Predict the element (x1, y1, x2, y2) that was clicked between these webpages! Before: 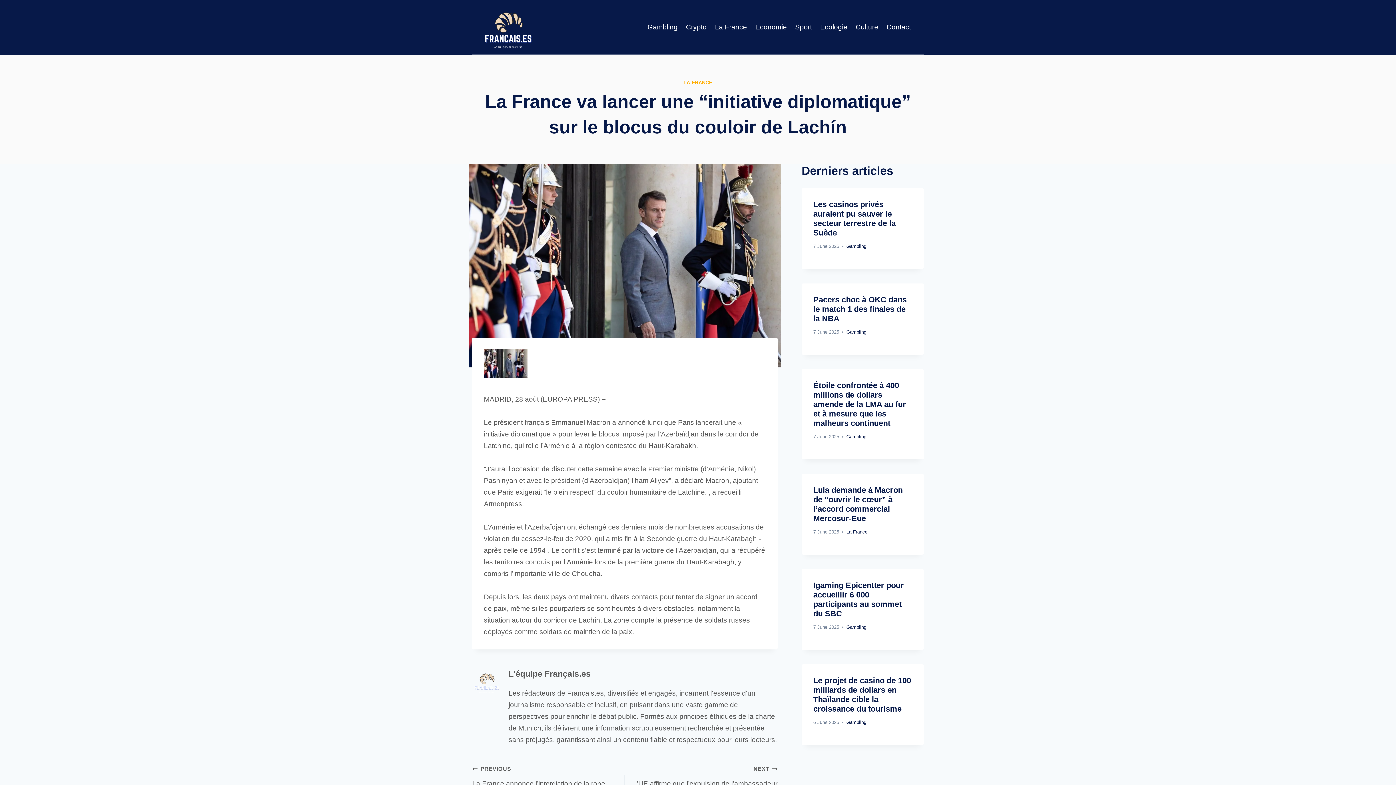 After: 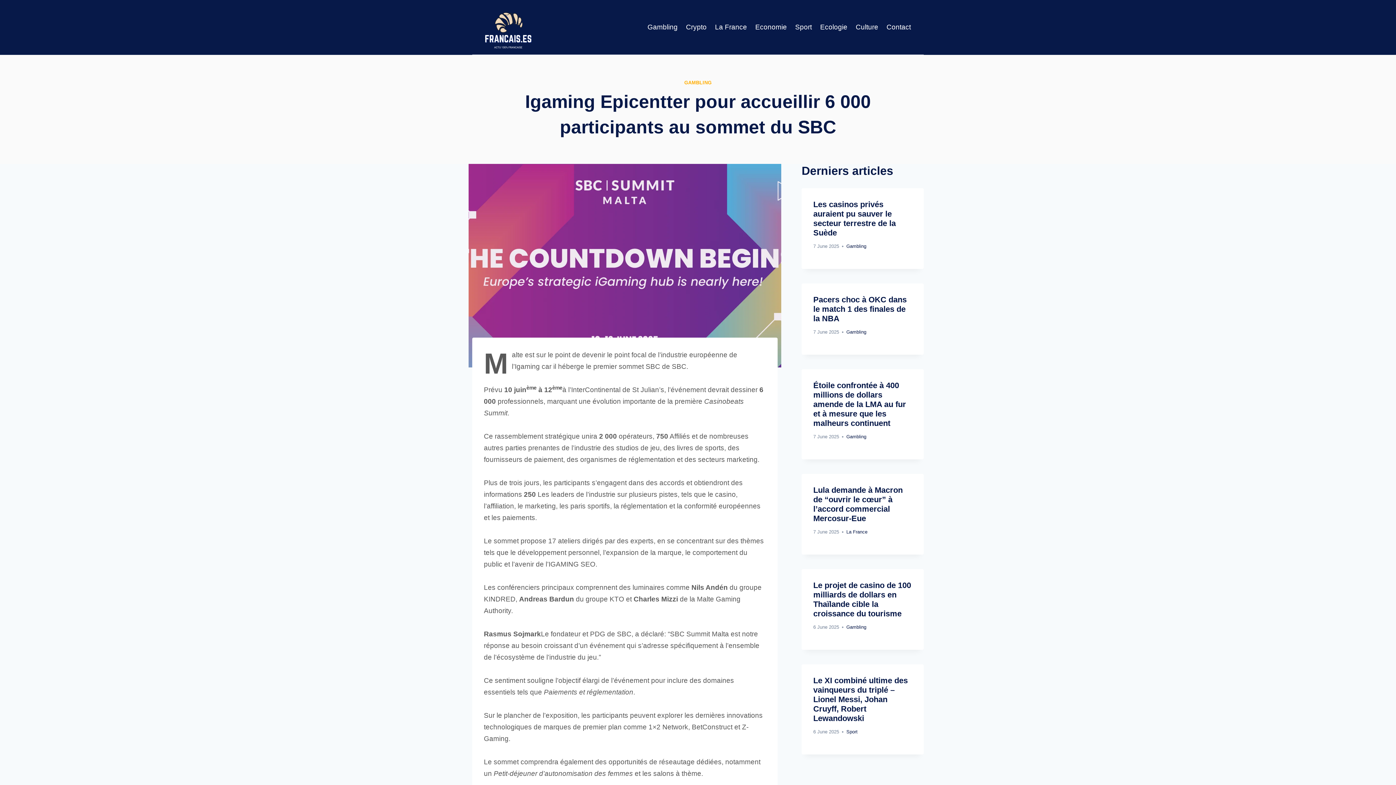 Action: bbox: (813, 580, 904, 618) label: Igaming Epicentter pour accueillir 6 000 participants au sommet du SBC